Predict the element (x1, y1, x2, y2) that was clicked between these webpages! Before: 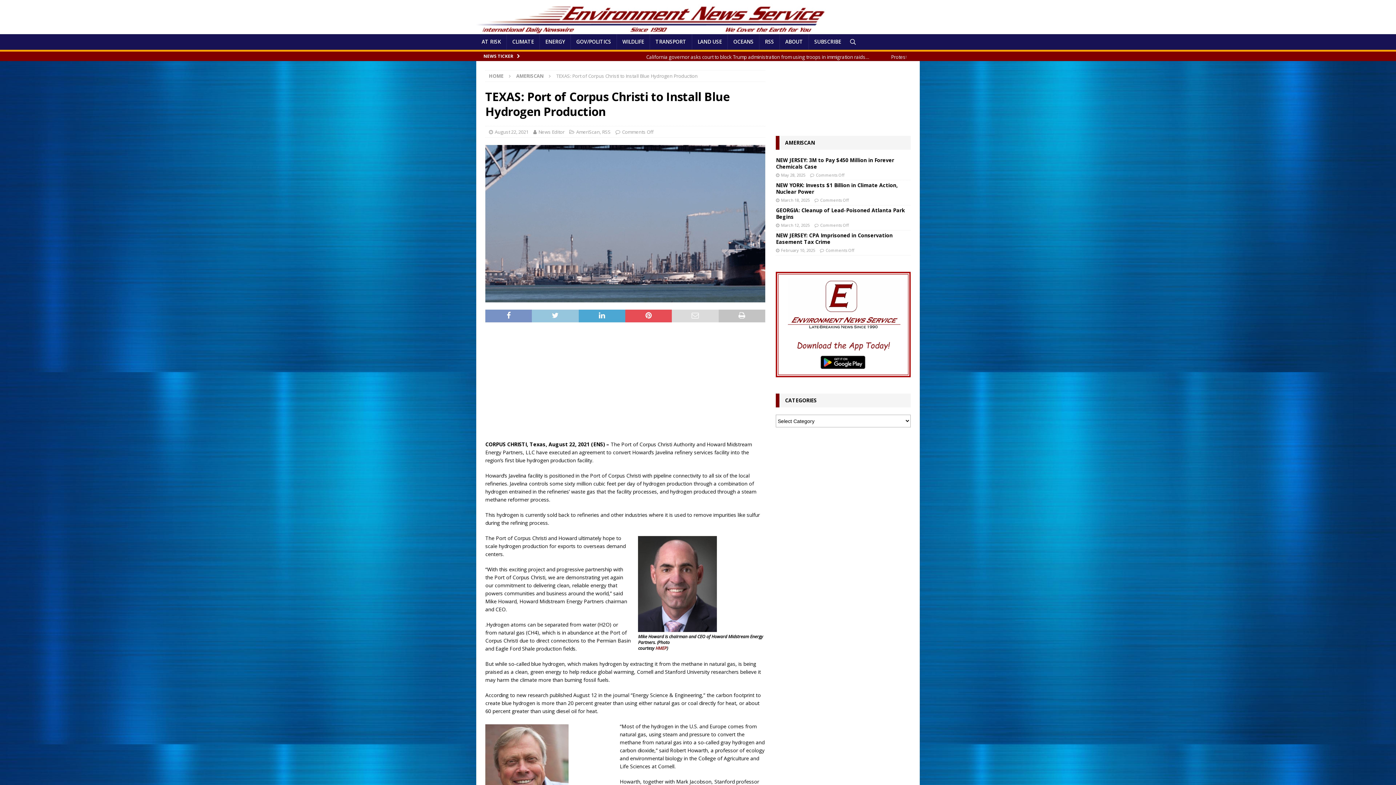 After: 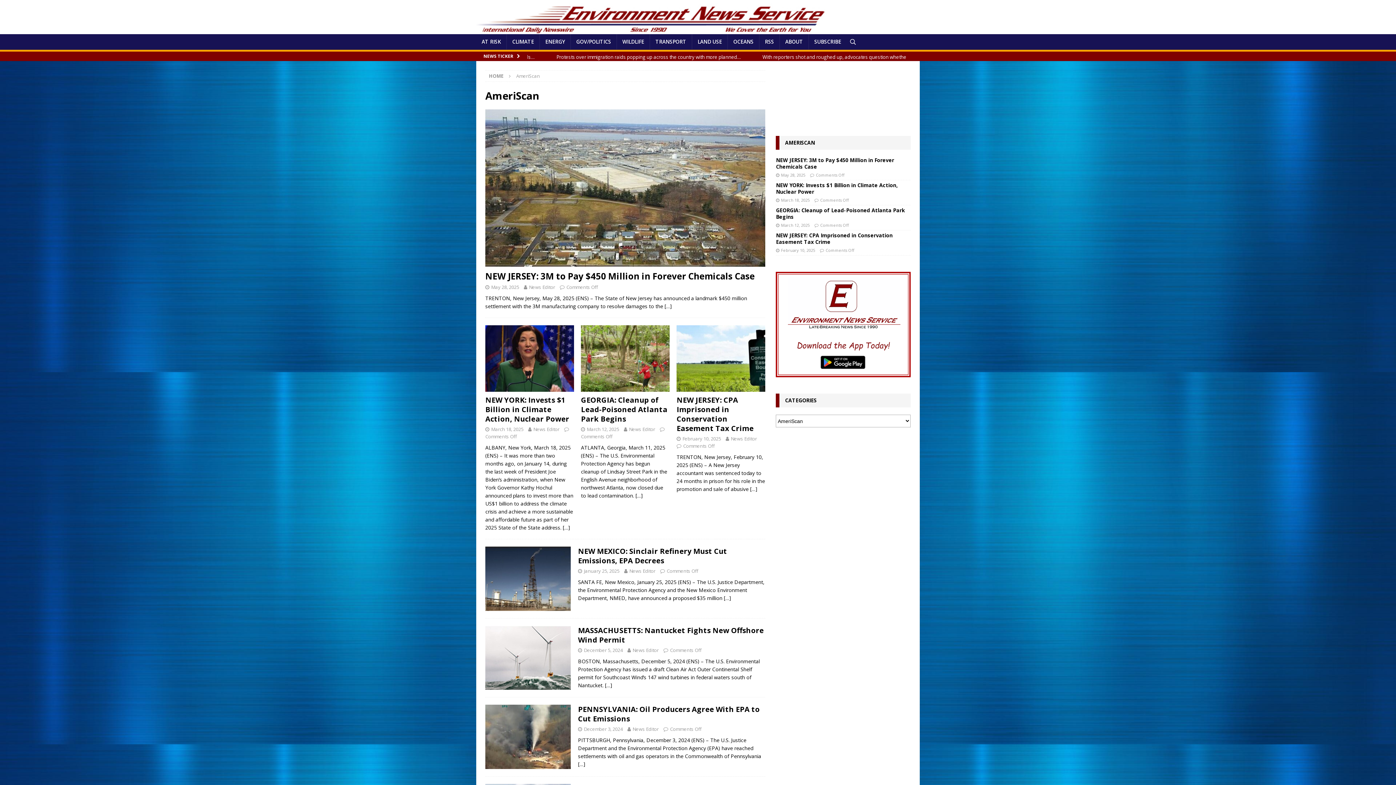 Action: label: AMERISCAN bbox: (785, 139, 815, 146)